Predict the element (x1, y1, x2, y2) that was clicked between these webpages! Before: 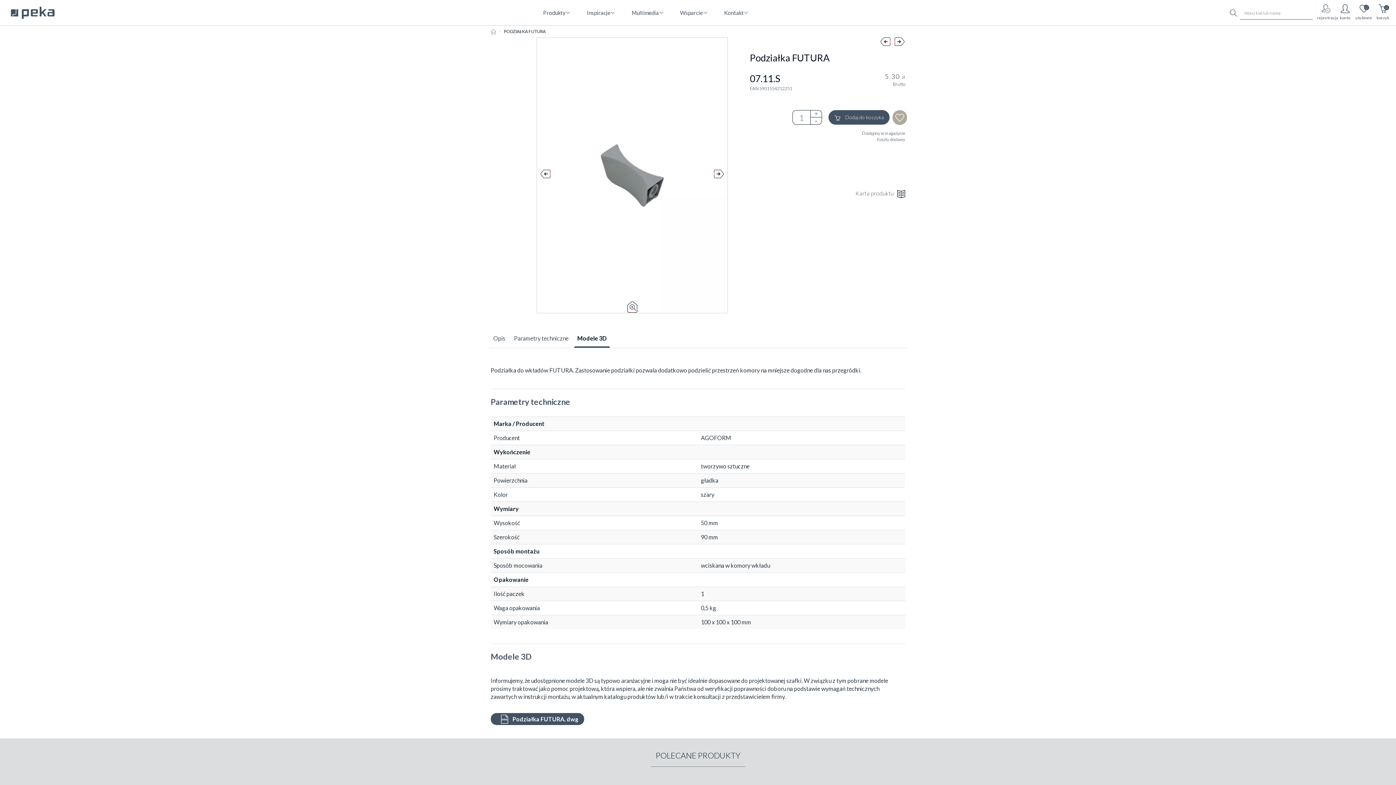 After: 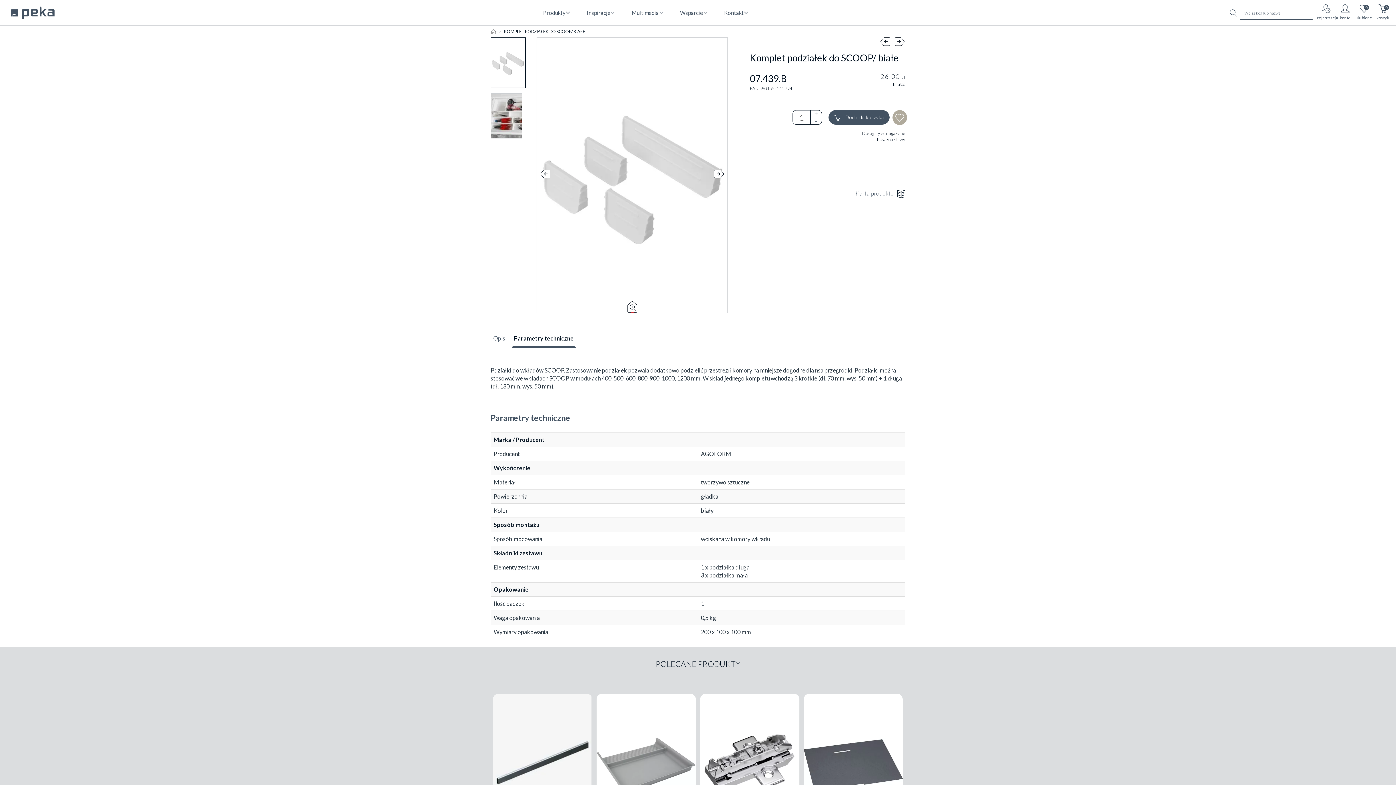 Action: bbox: (880, 37, 890, 46)